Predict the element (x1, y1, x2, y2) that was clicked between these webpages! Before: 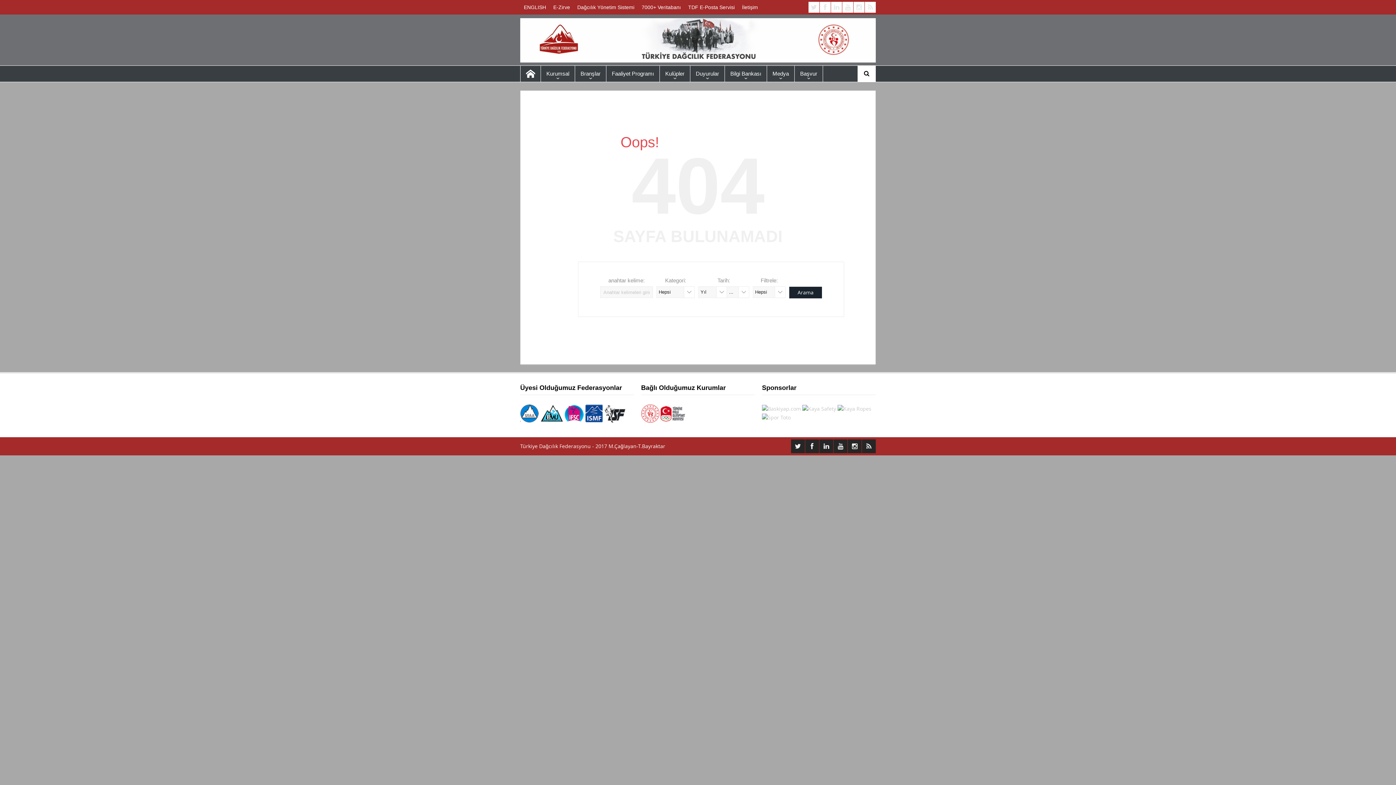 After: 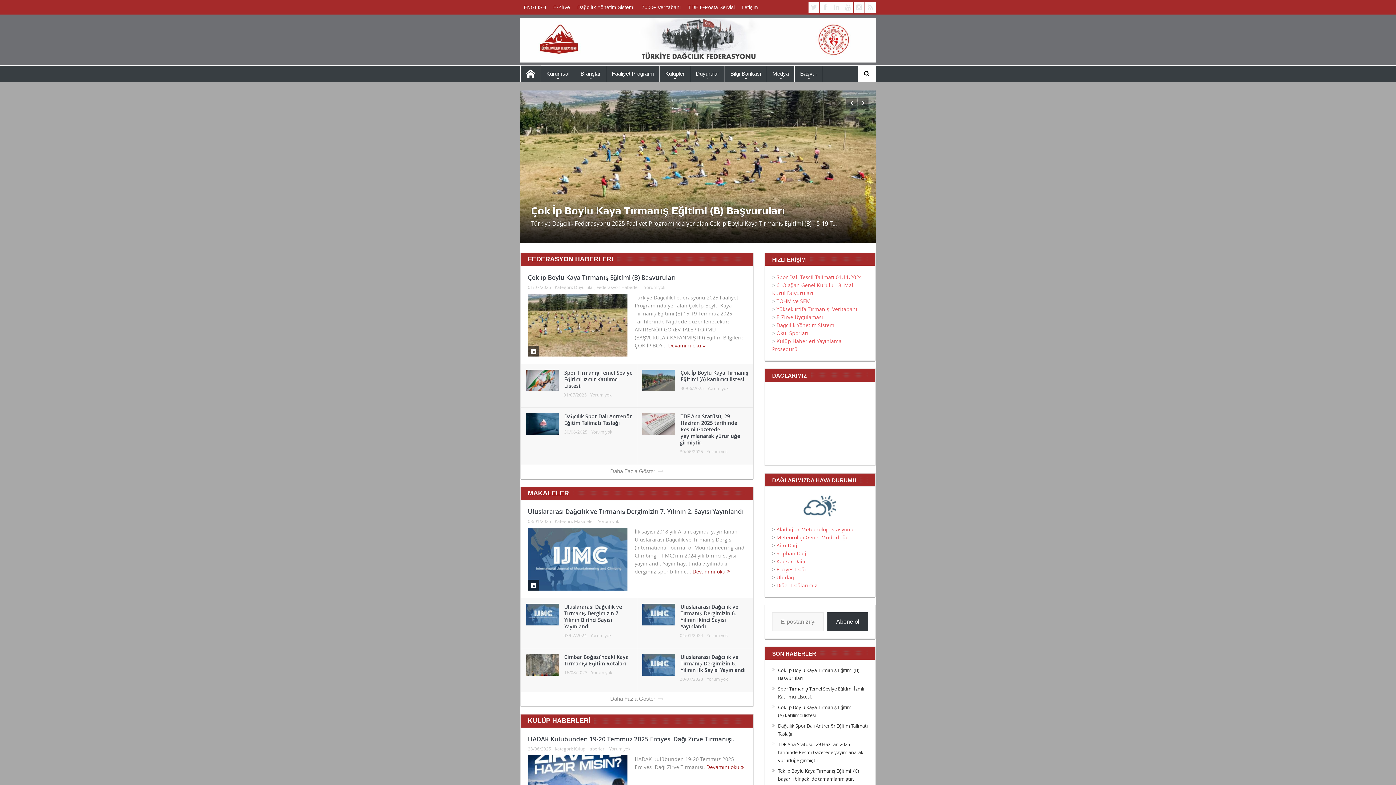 Action: bbox: (520, 65, 540, 81)